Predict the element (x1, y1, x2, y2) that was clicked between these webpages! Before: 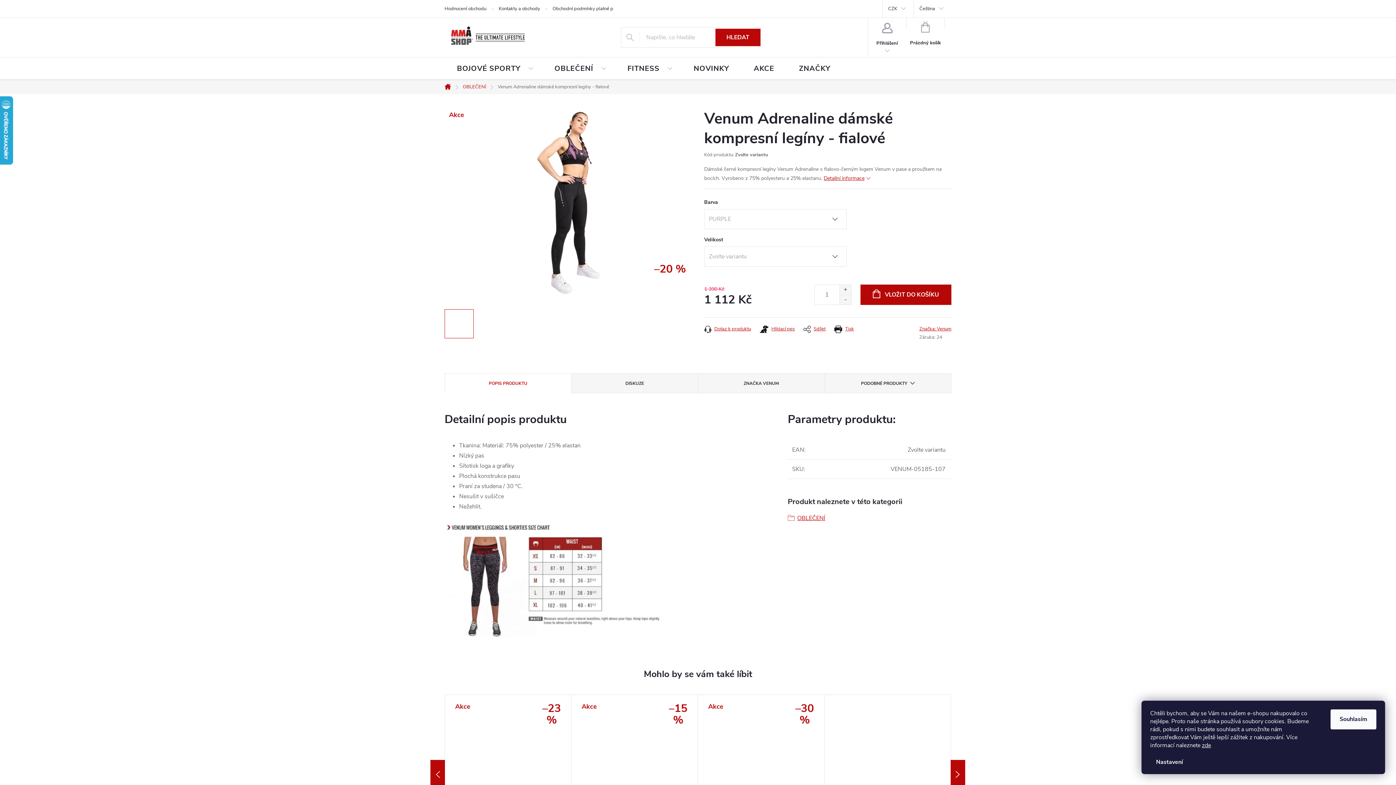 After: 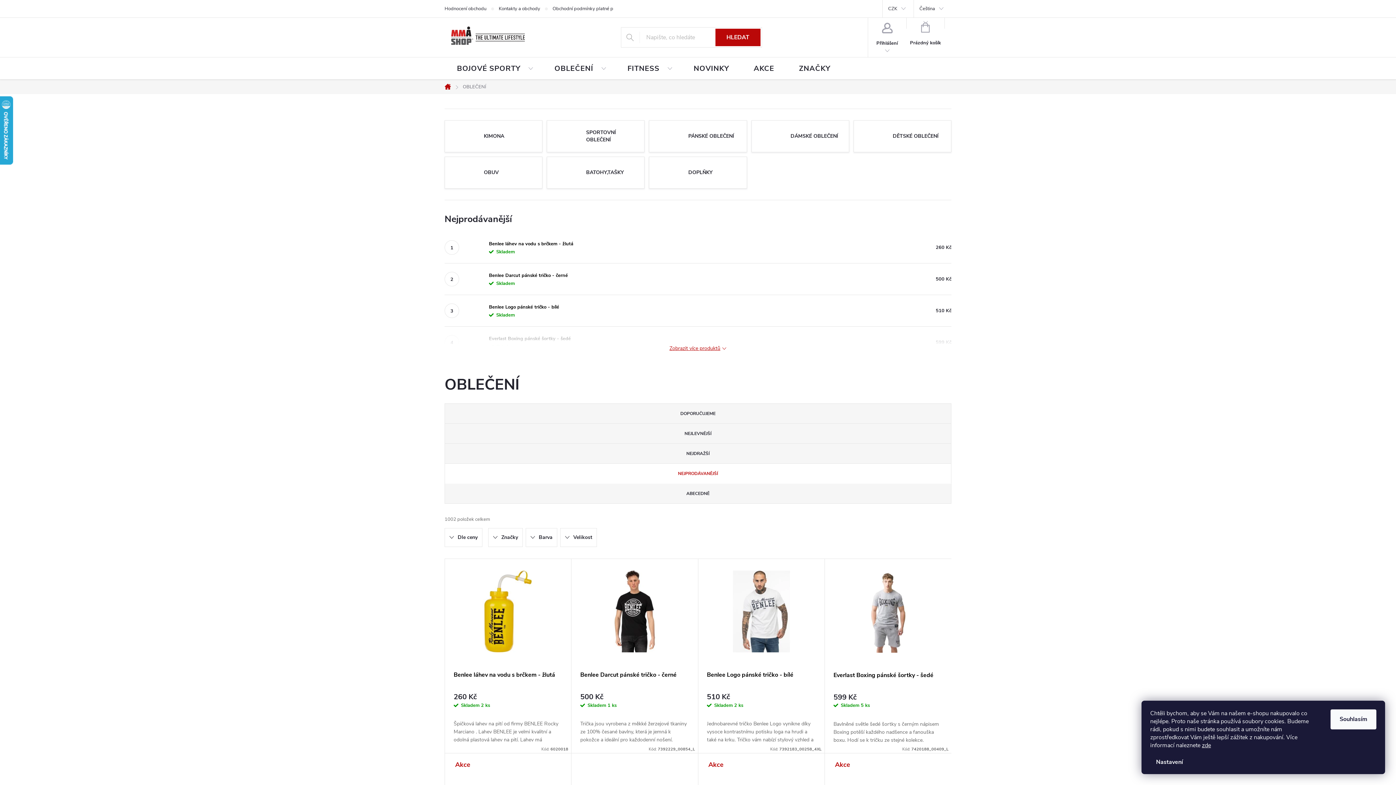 Action: label: OBLEČENÍ bbox: (457, 79, 492, 94)